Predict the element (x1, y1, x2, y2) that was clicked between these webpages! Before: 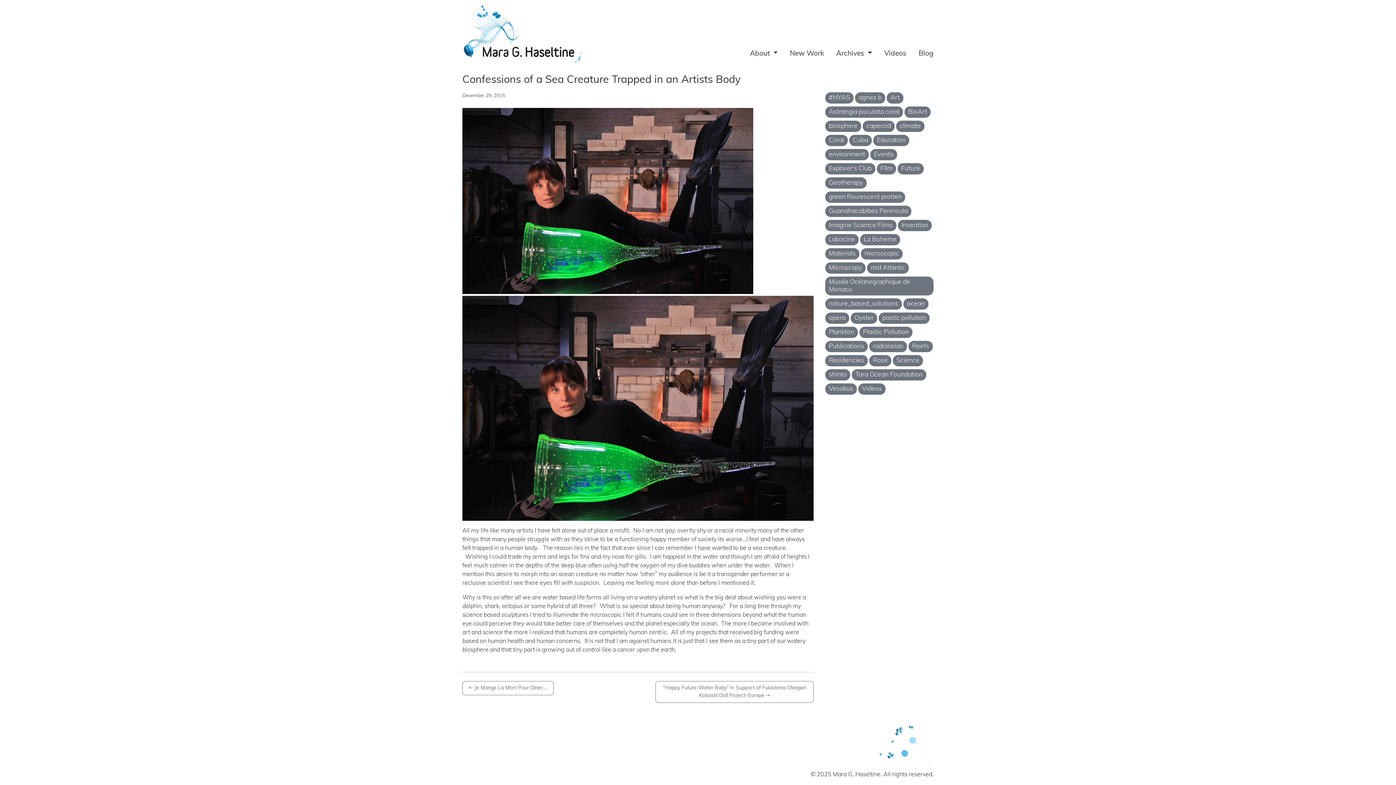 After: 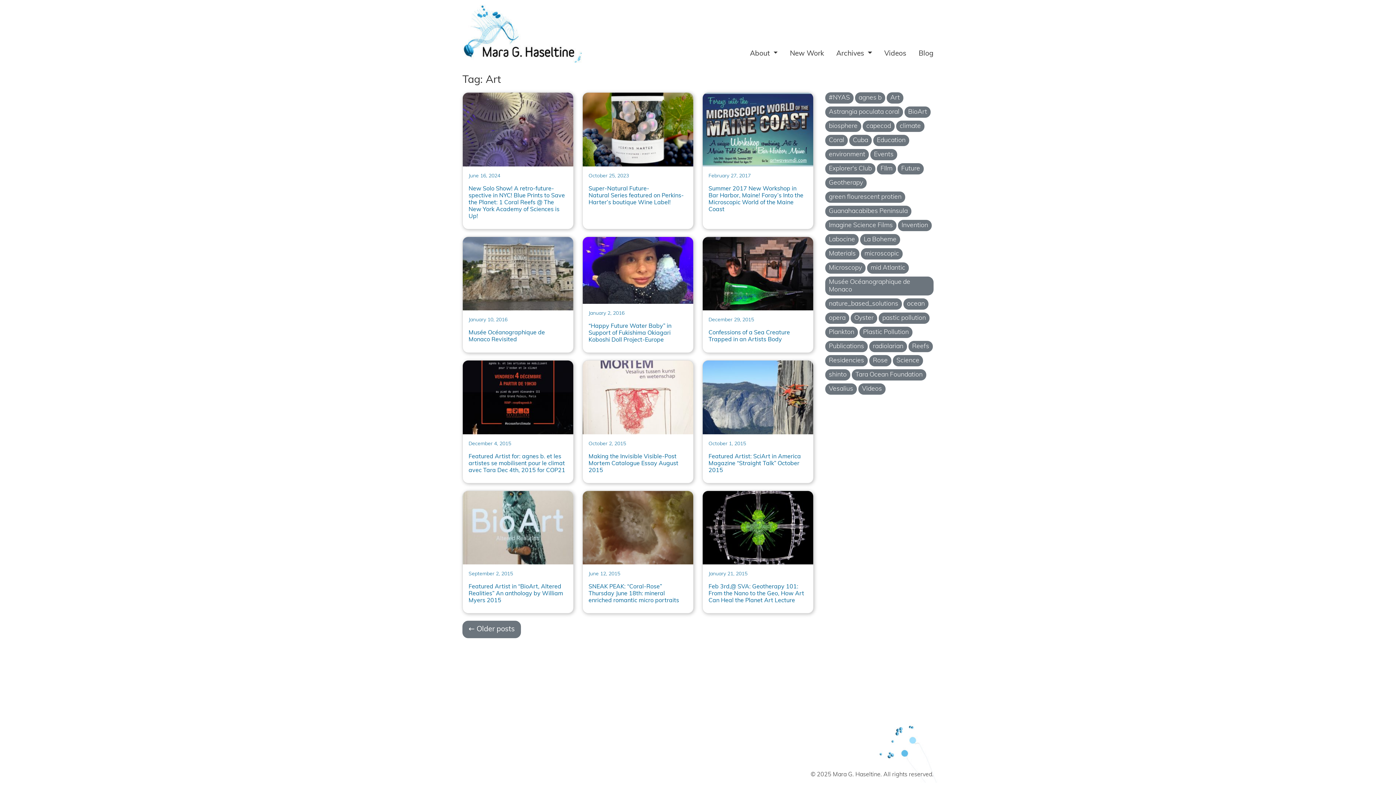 Action: label: Art bbox: (886, 92, 903, 103)